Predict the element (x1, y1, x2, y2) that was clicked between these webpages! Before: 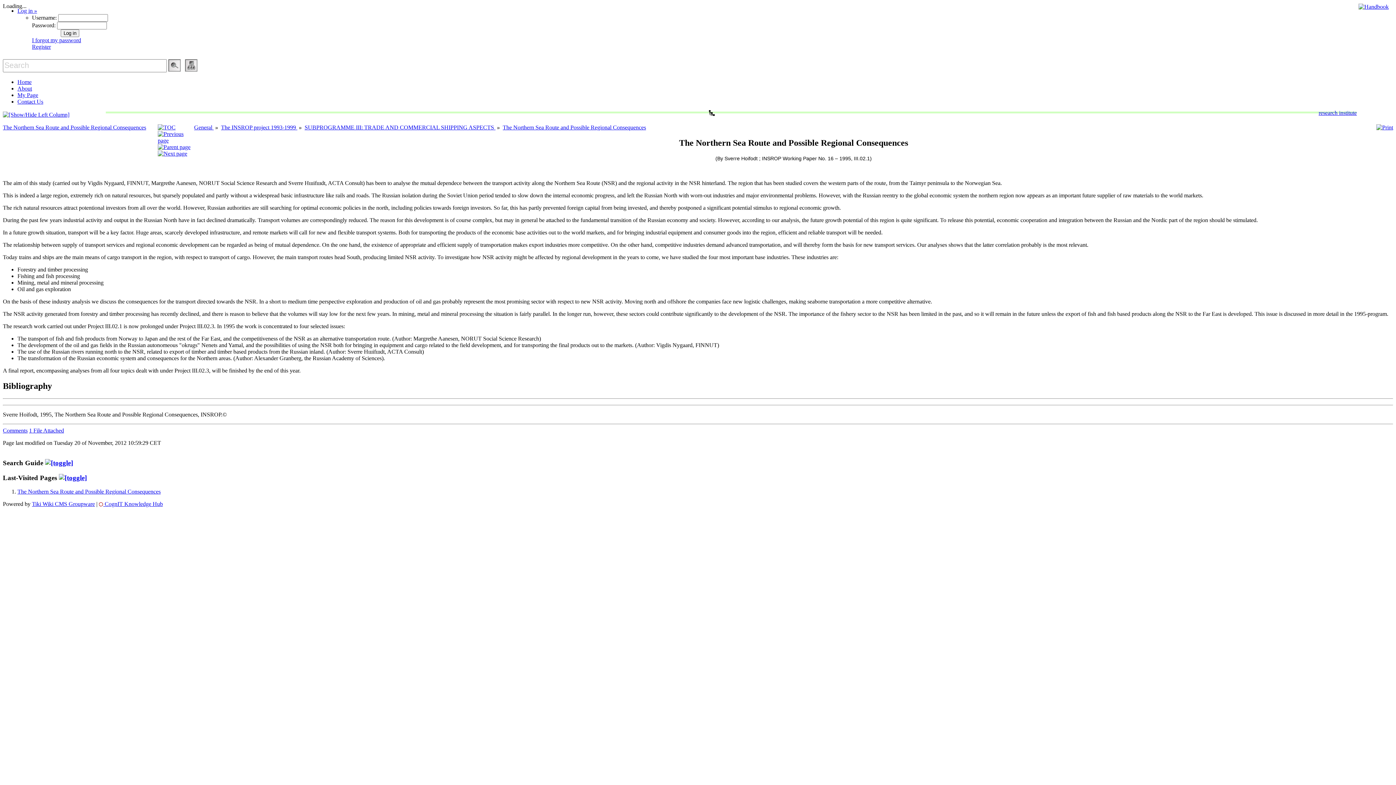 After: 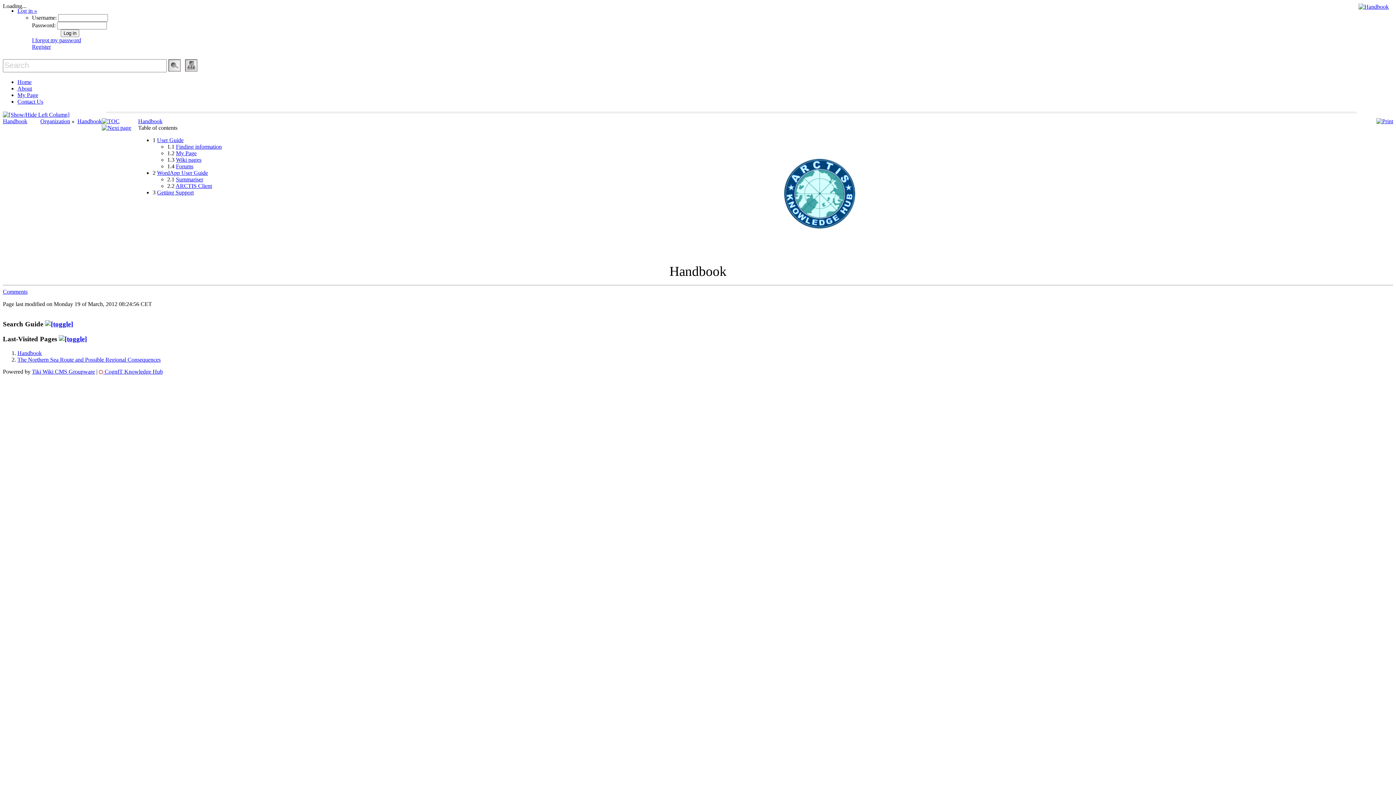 Action: bbox: (1358, 3, 1389, 9)